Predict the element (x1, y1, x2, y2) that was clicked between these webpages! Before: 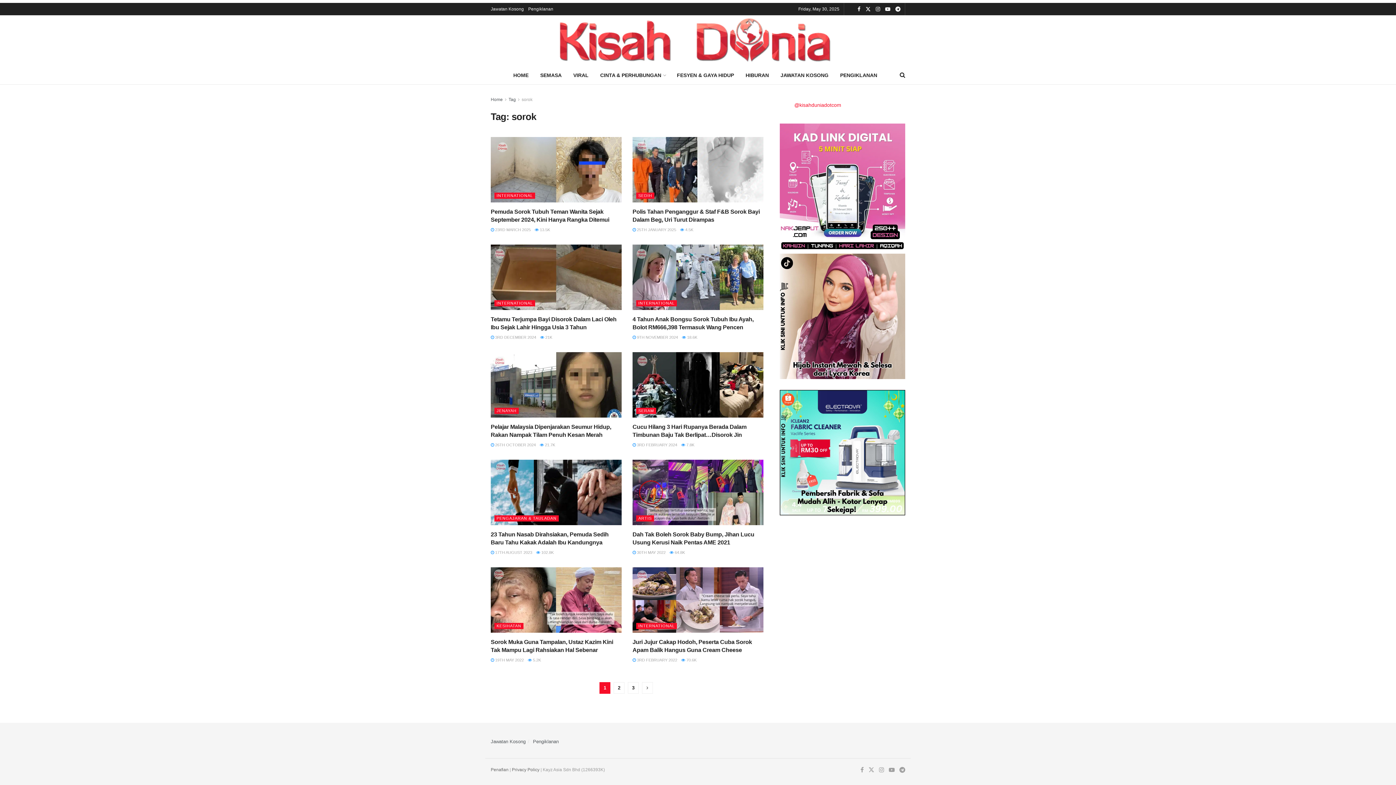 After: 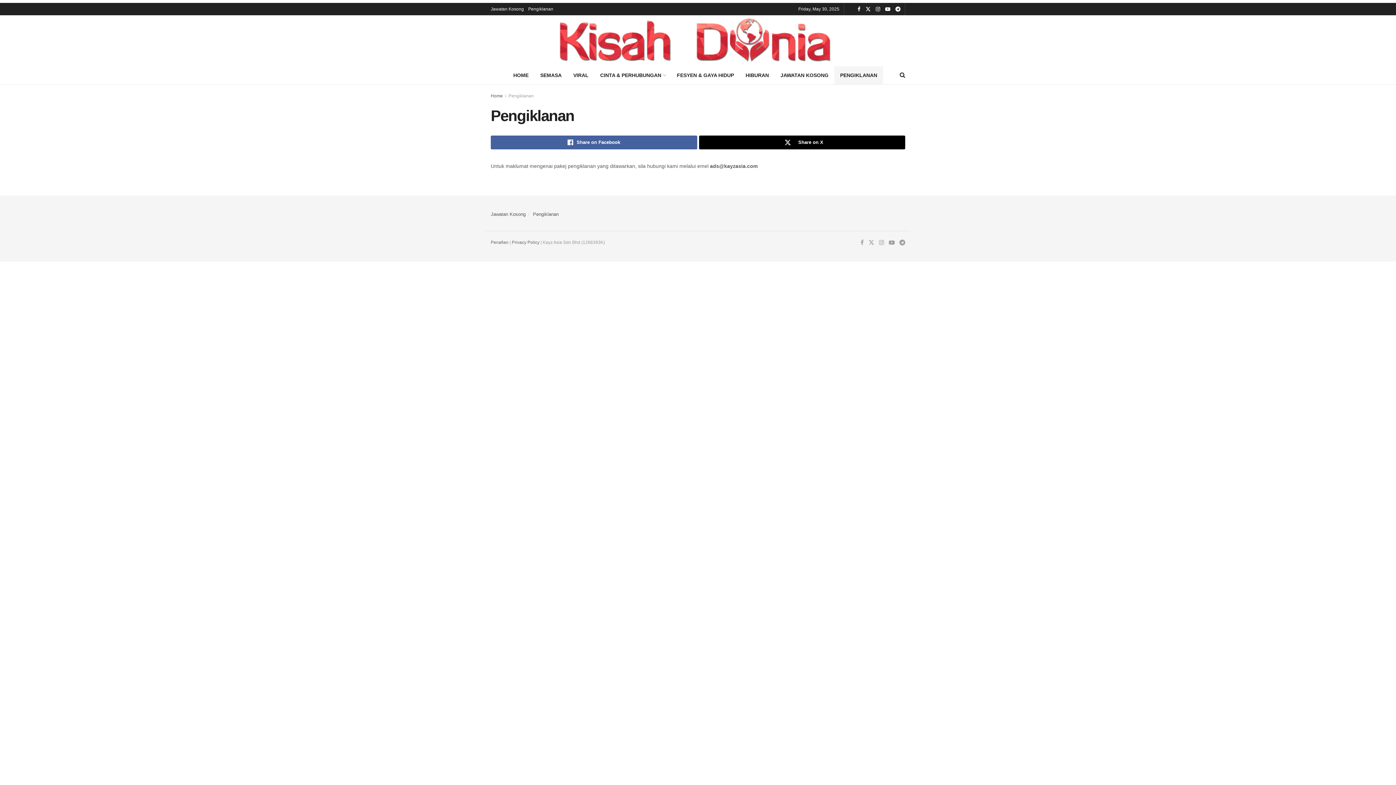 Action: label: Pengiklanan bbox: (528, 2, 553, 15)